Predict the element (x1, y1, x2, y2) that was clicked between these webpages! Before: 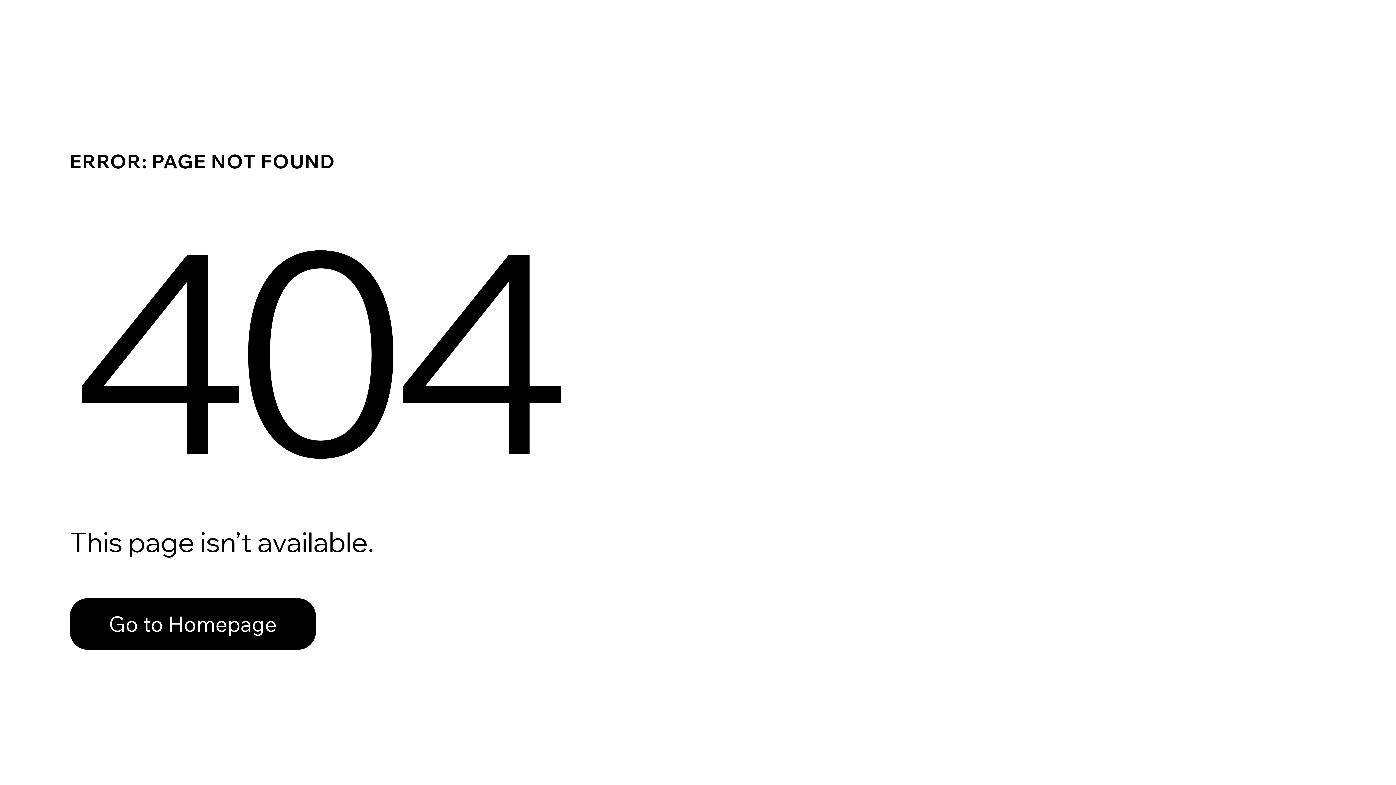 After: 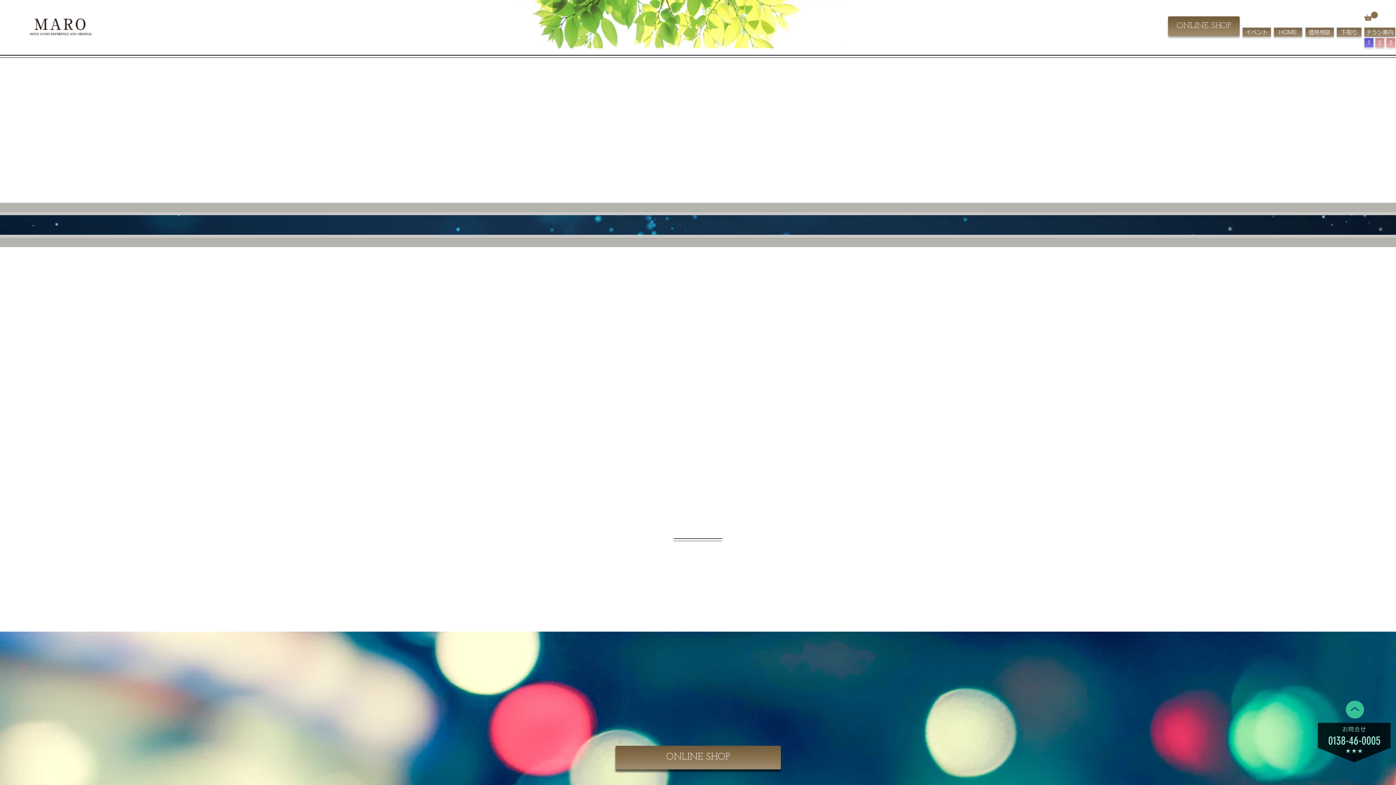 Action: bbox: (69, 598, 316, 650) label: Go to Homepage